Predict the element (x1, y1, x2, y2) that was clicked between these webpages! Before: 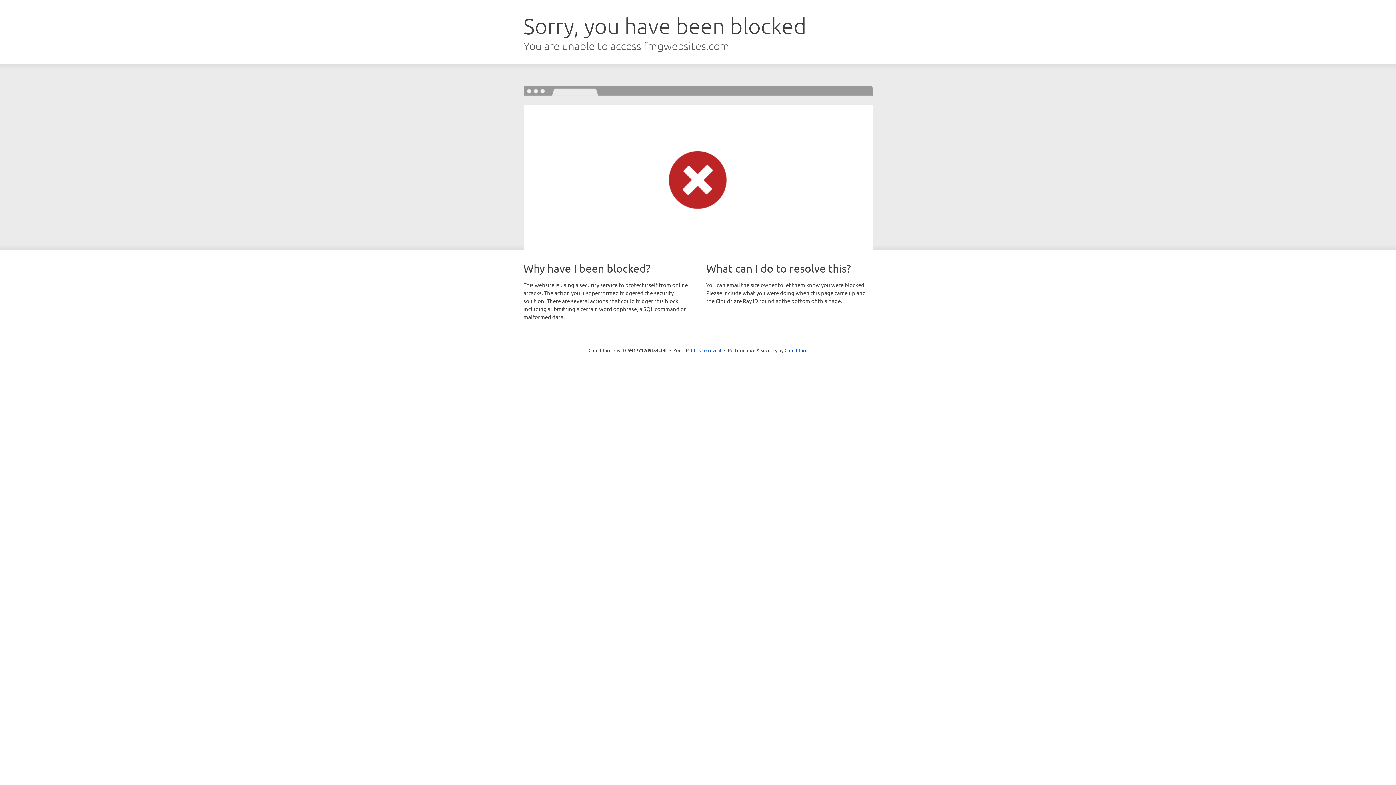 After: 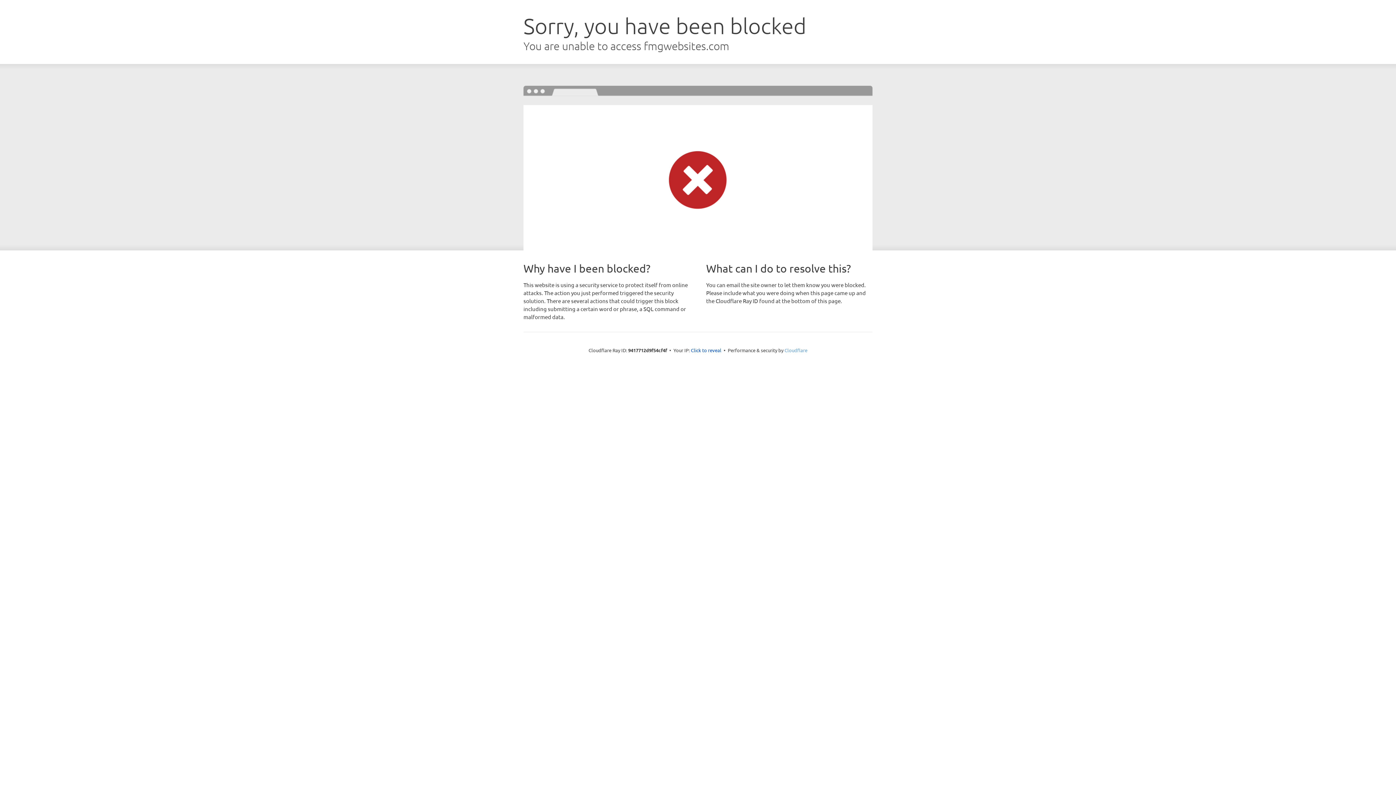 Action: bbox: (784, 347, 807, 353) label: Cloudflare